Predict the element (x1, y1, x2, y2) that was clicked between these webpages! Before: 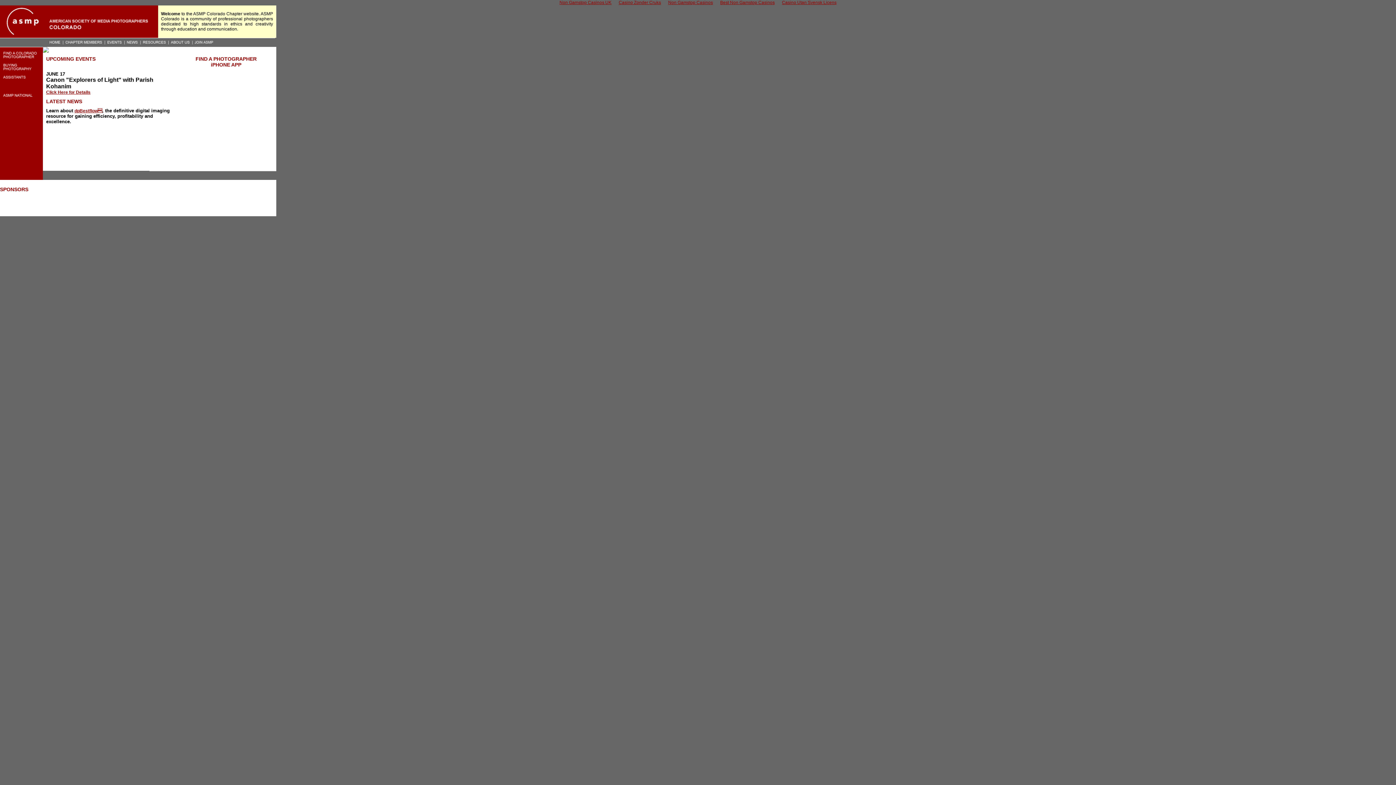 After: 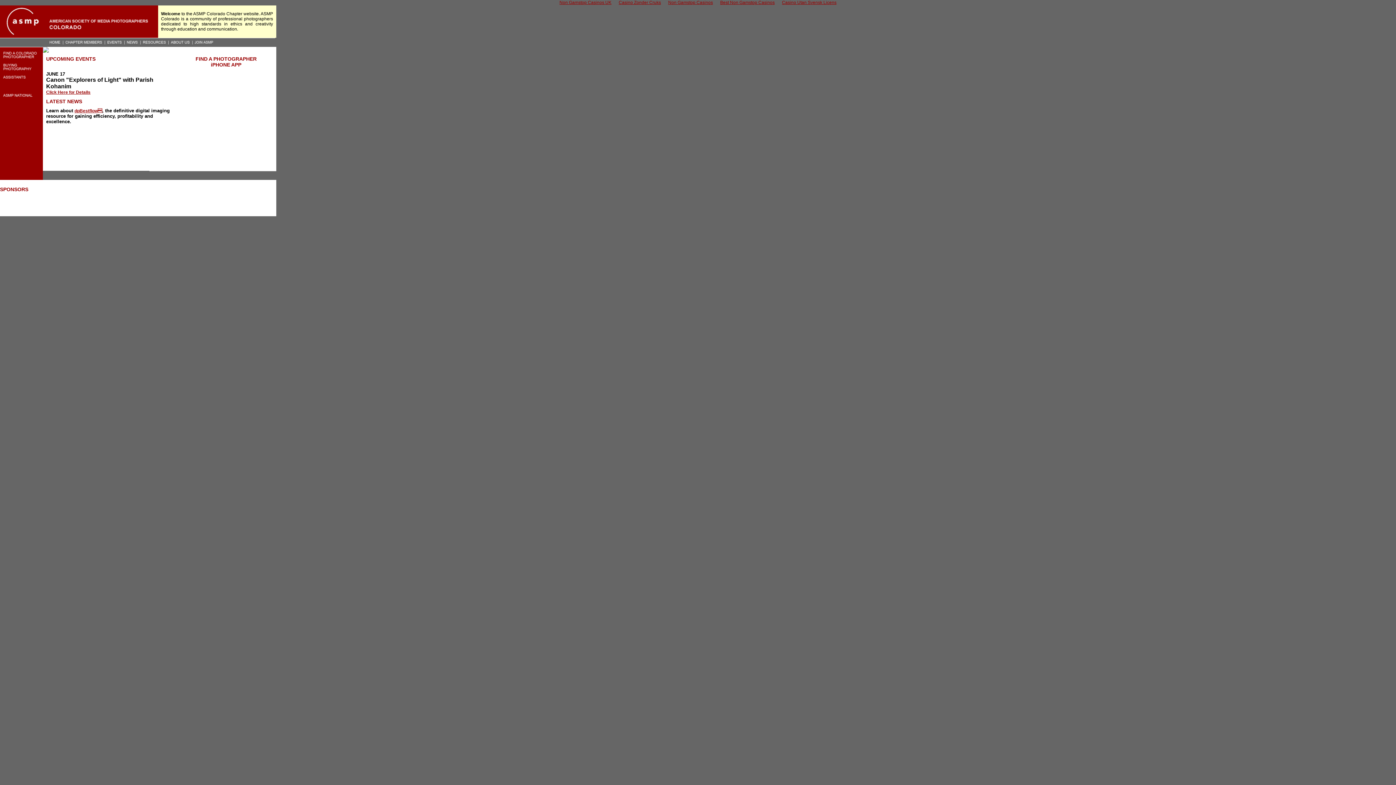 Action: bbox: (74, 108, 102, 113) label: dpBestflow